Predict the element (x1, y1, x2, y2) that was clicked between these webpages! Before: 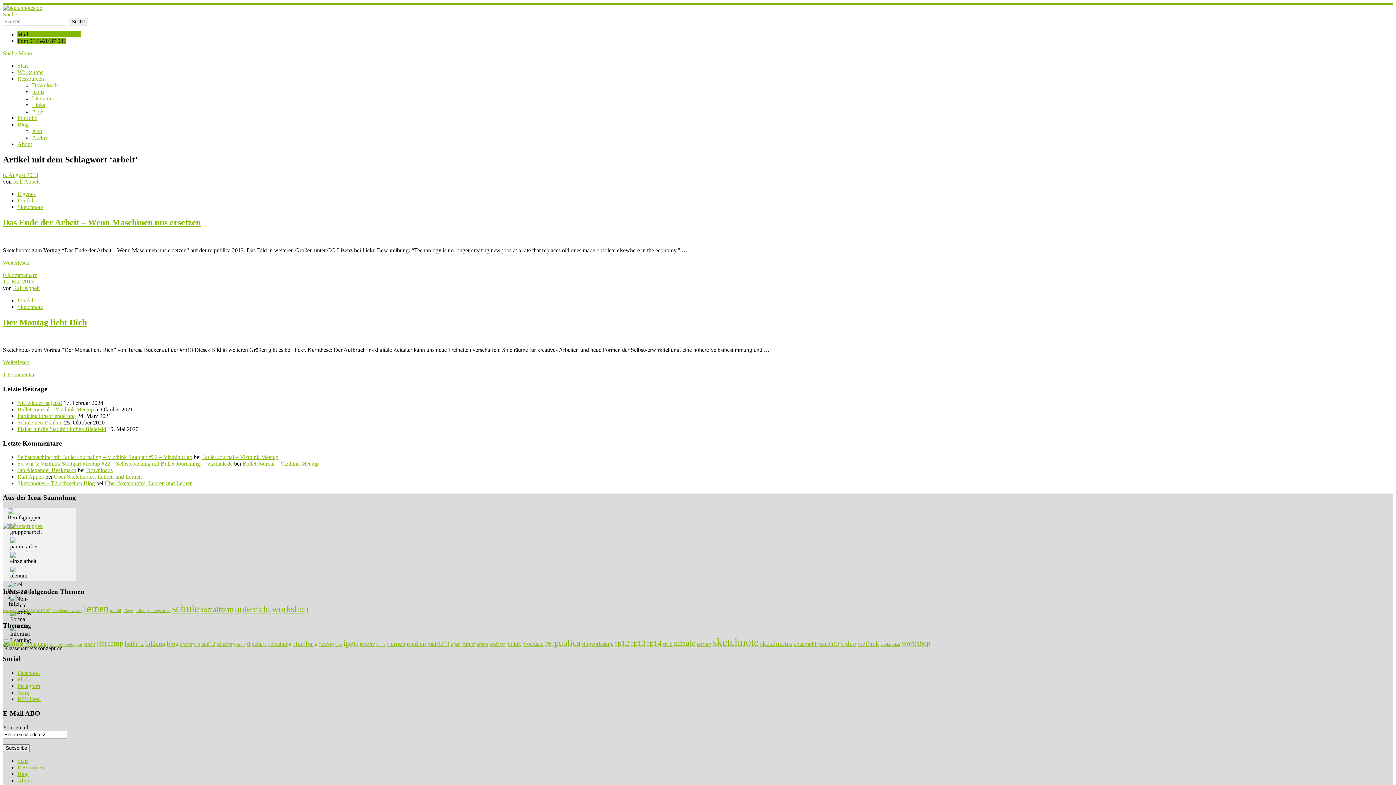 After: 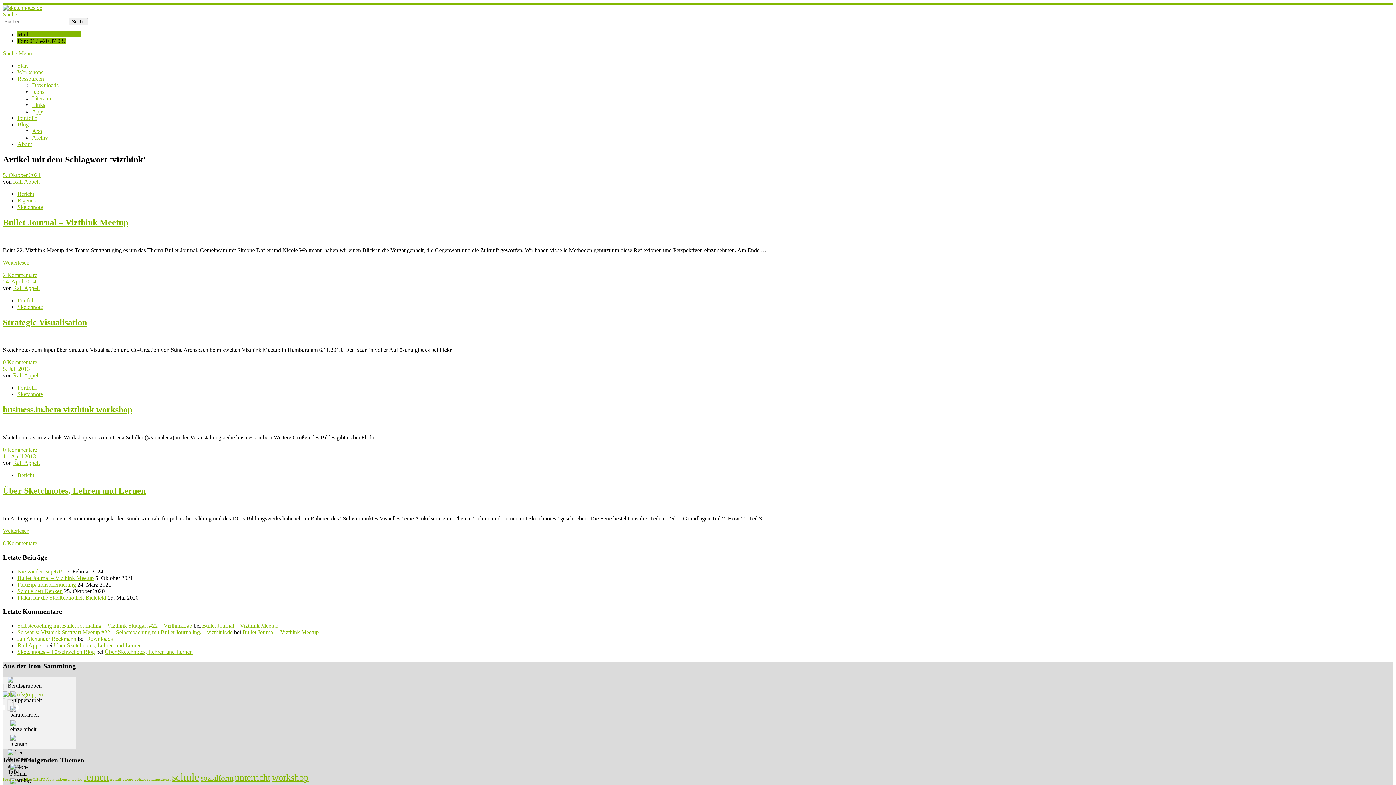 Action: bbox: (857, 640, 879, 647) label: vizthink (4 Einträge)